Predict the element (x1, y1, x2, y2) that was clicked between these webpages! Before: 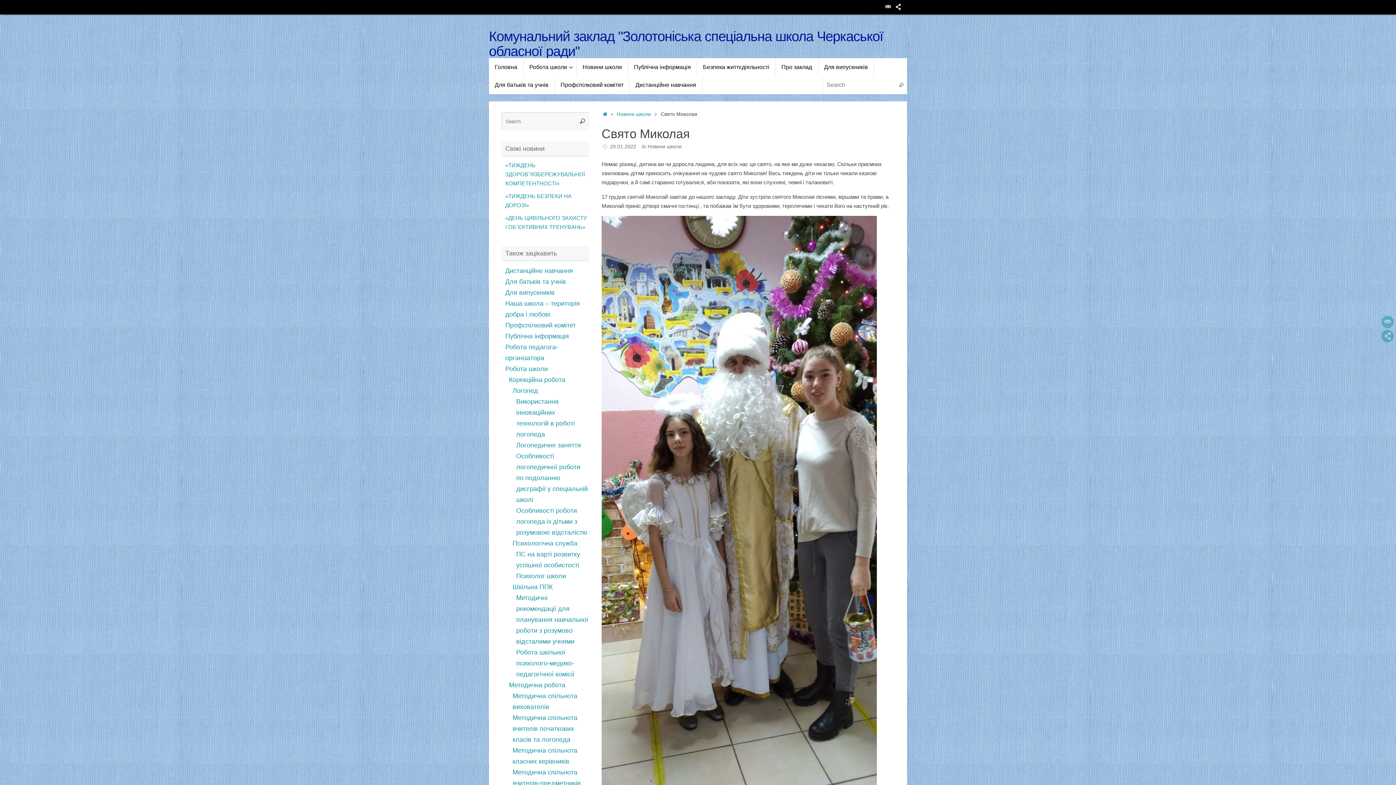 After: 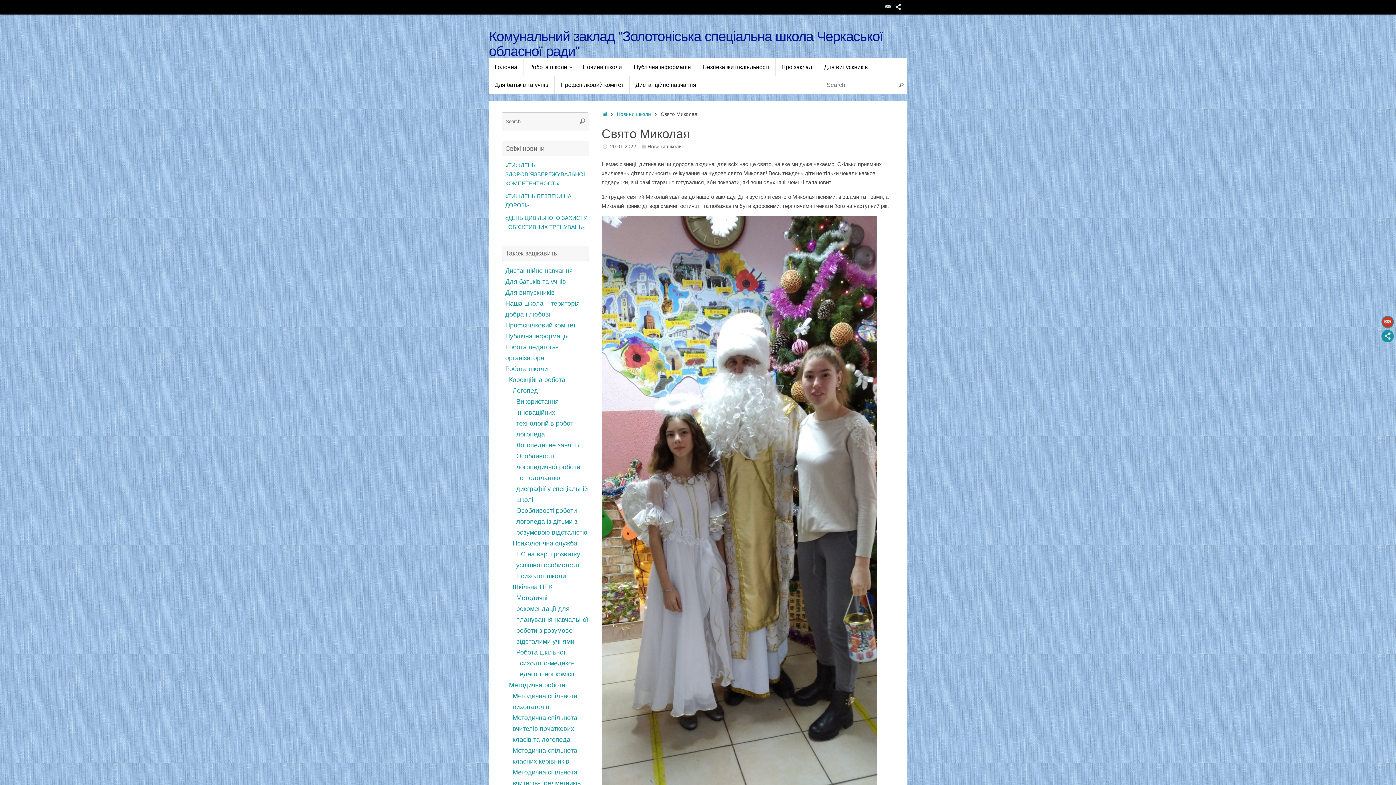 Action: bbox: (1381, 316, 1394, 328)